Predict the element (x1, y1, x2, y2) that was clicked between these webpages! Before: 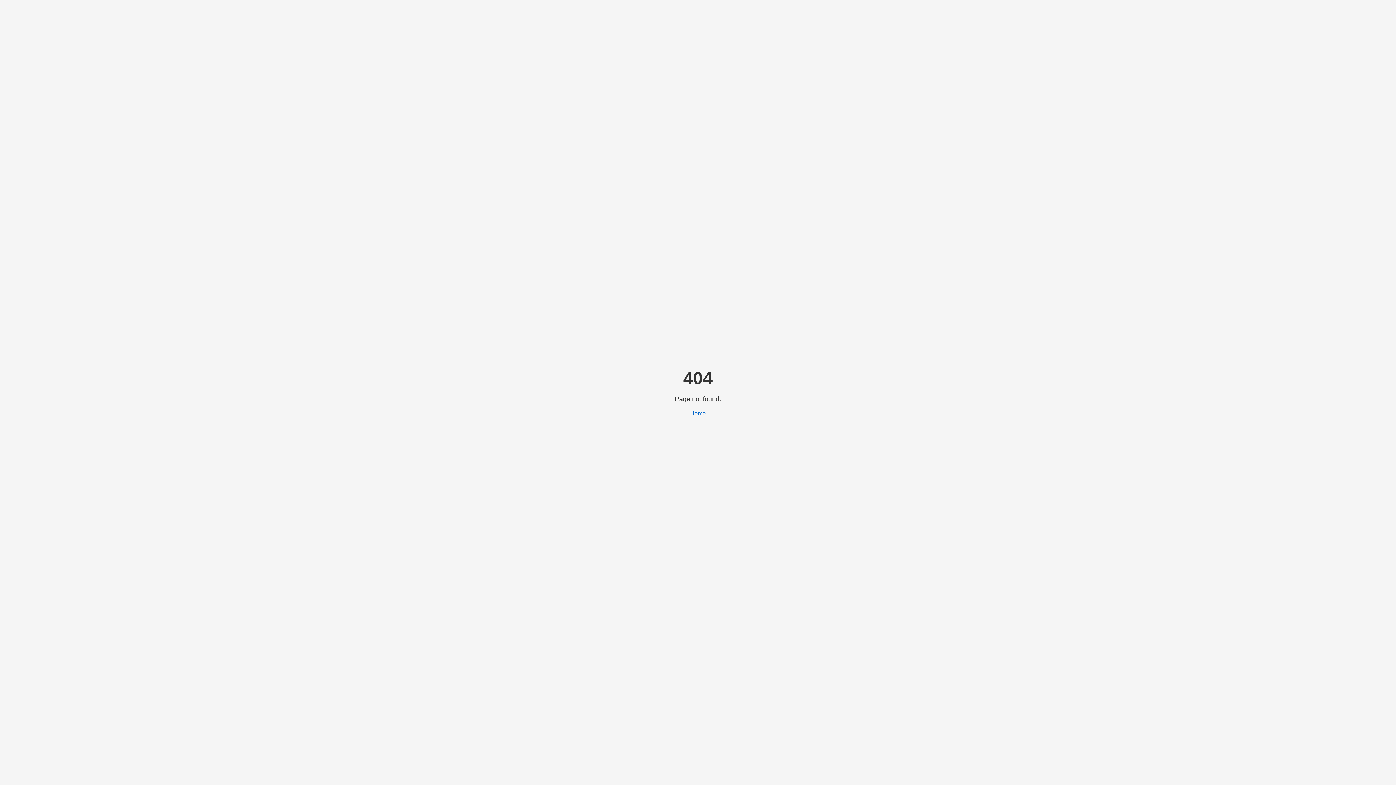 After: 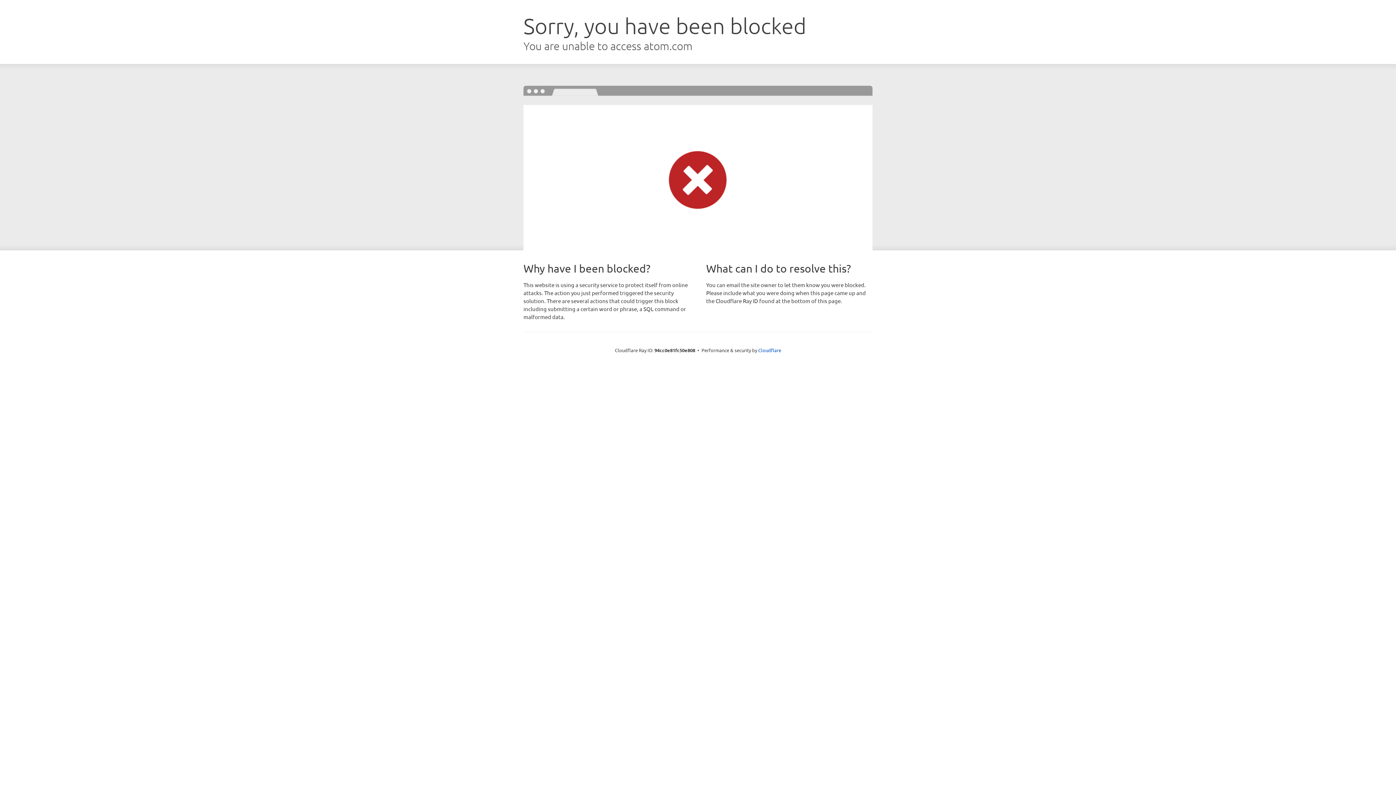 Action: bbox: (690, 410, 706, 416) label: Home